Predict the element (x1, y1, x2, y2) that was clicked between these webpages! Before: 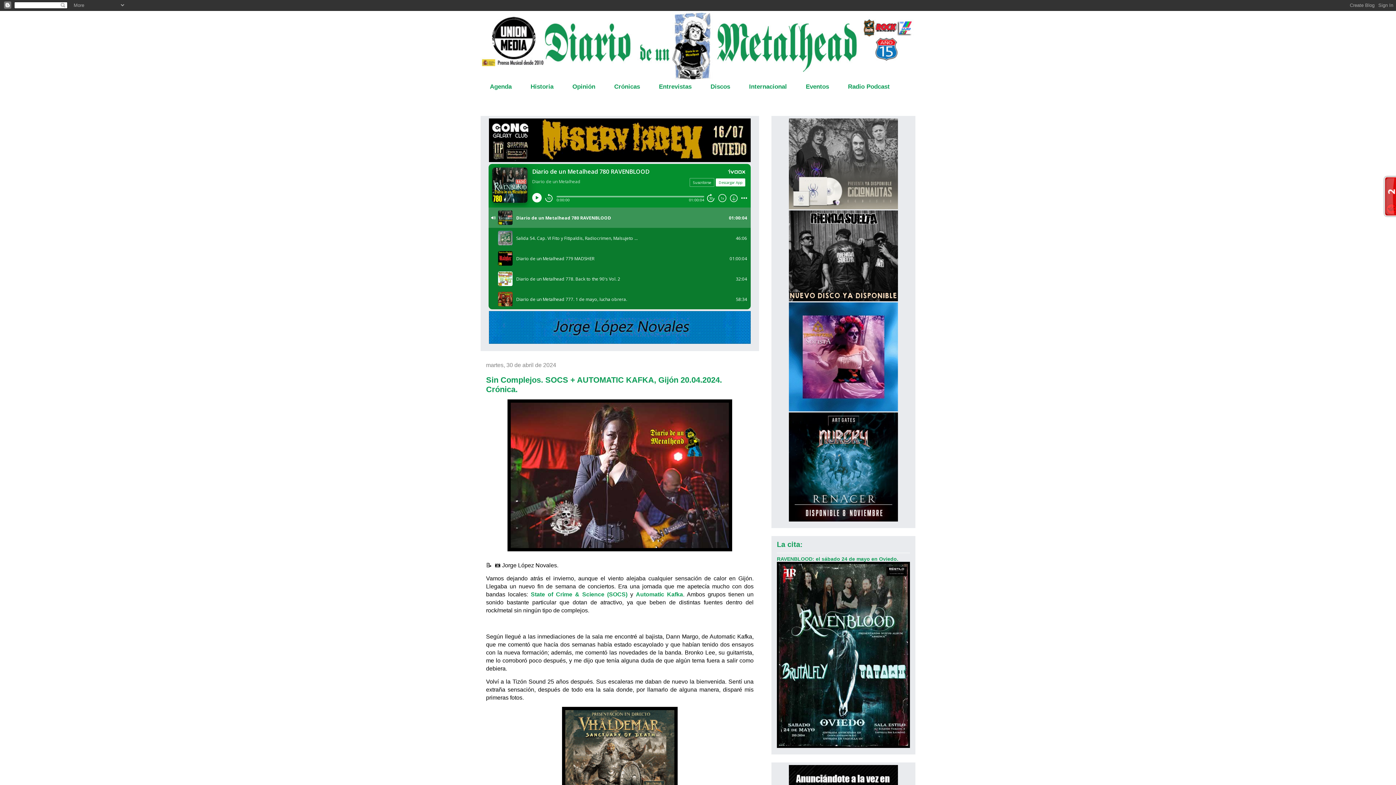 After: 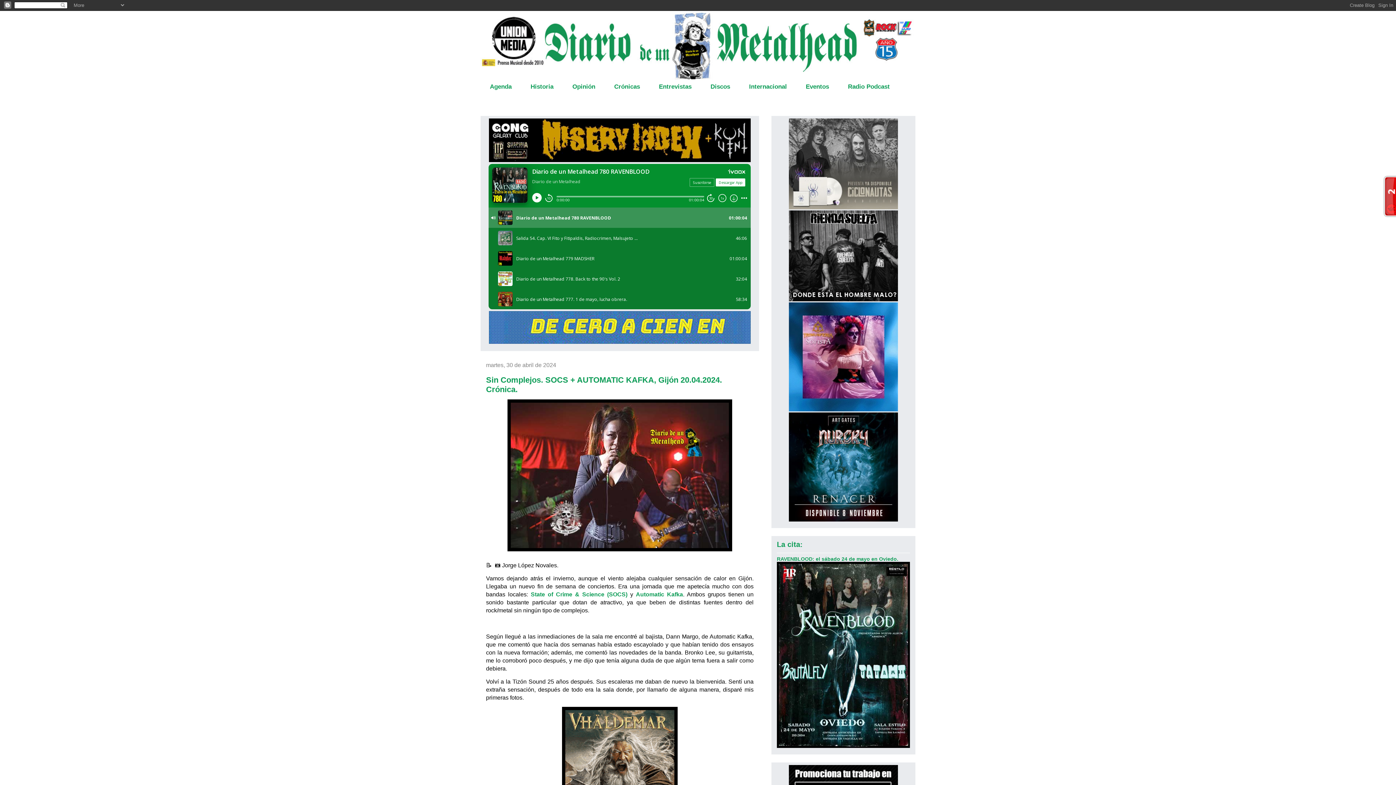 Action: bbox: (789, 407, 898, 412)